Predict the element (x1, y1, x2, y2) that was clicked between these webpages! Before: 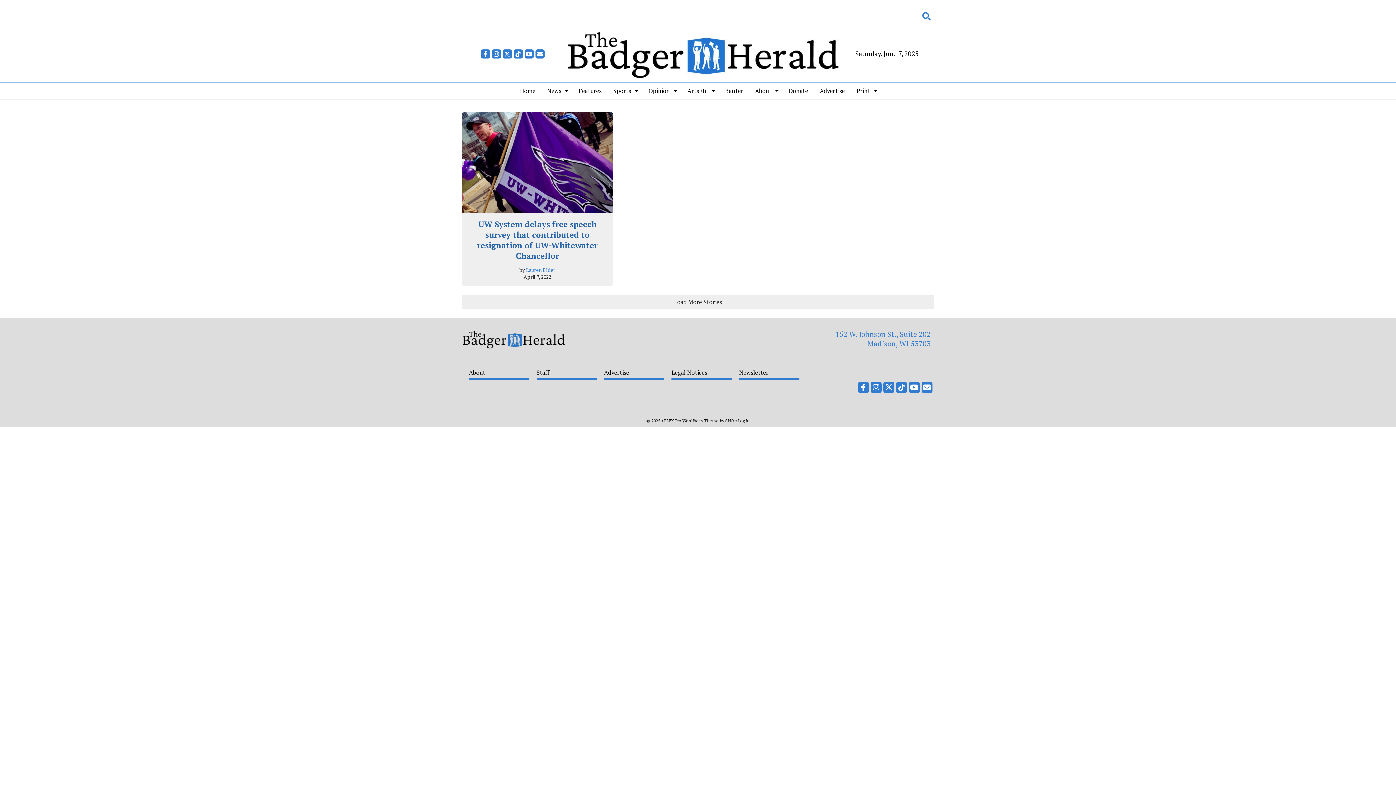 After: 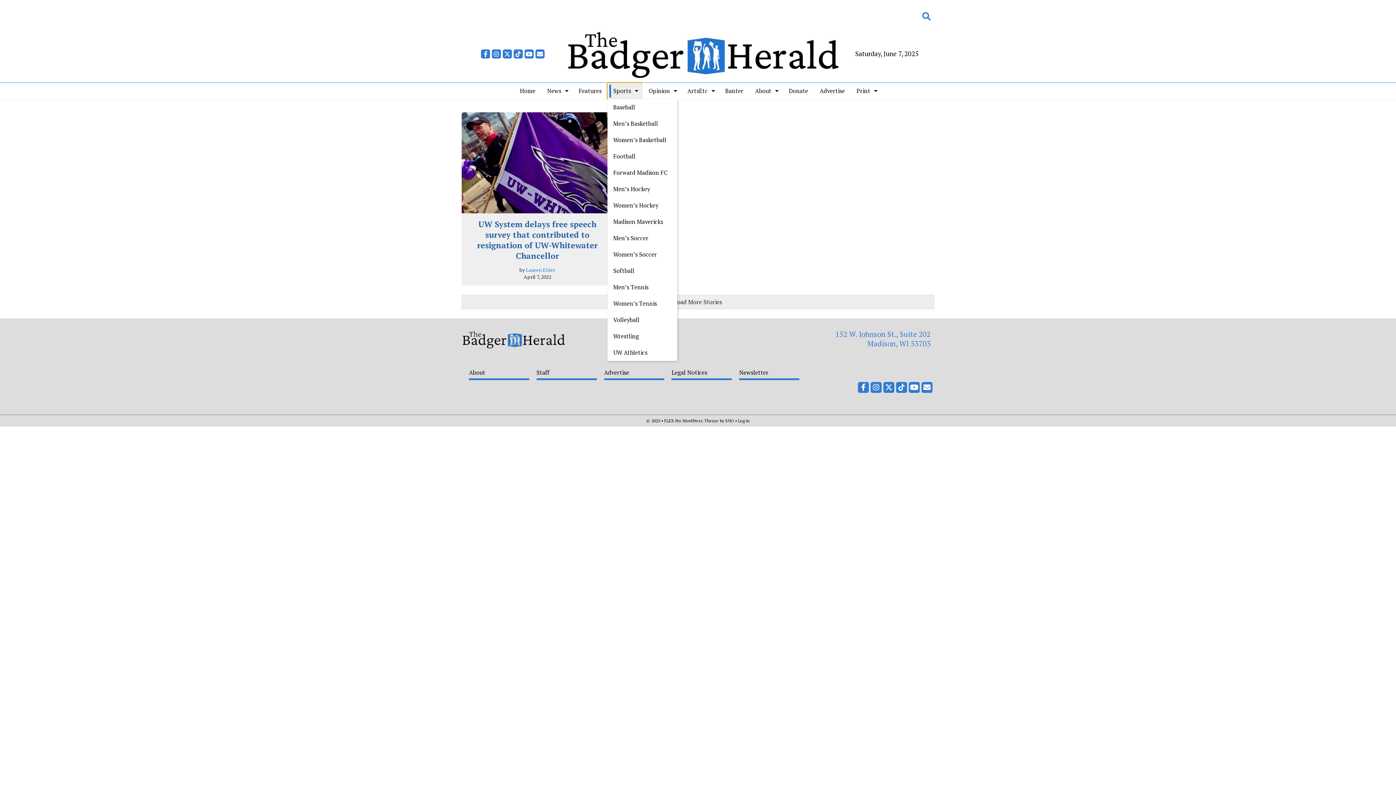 Action: label: Sports bbox: (607, 82, 642, 99)